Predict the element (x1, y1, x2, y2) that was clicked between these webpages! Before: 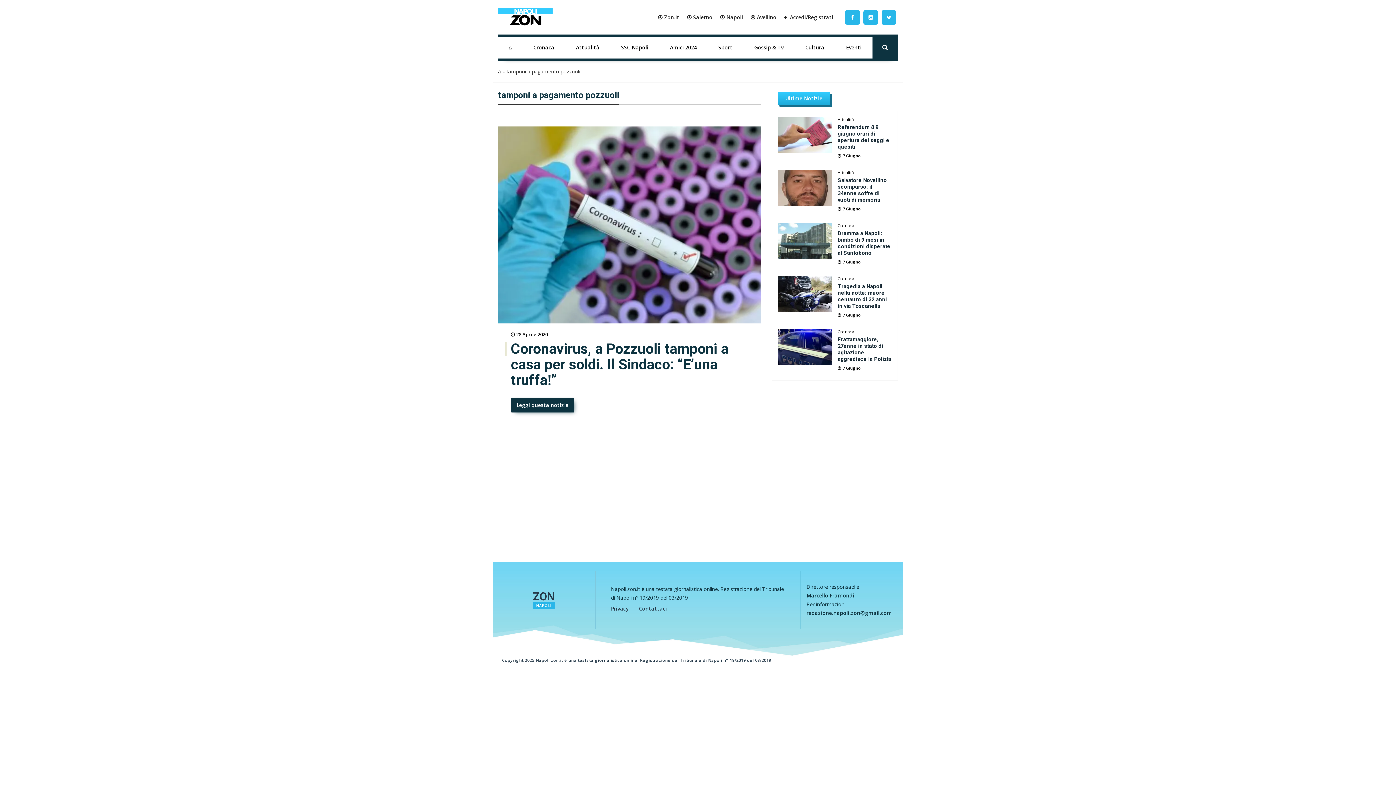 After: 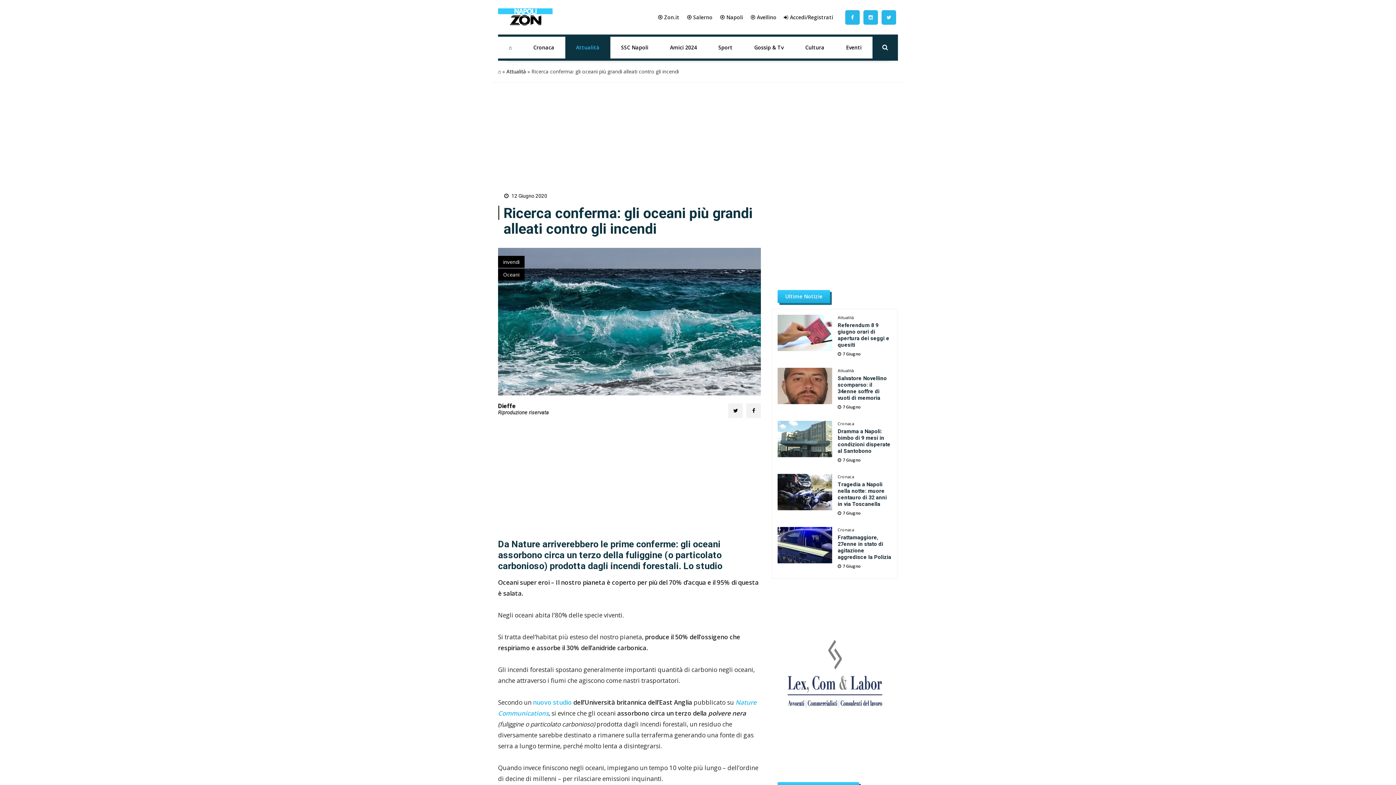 Action: bbox: (872, 36, 898, 58)